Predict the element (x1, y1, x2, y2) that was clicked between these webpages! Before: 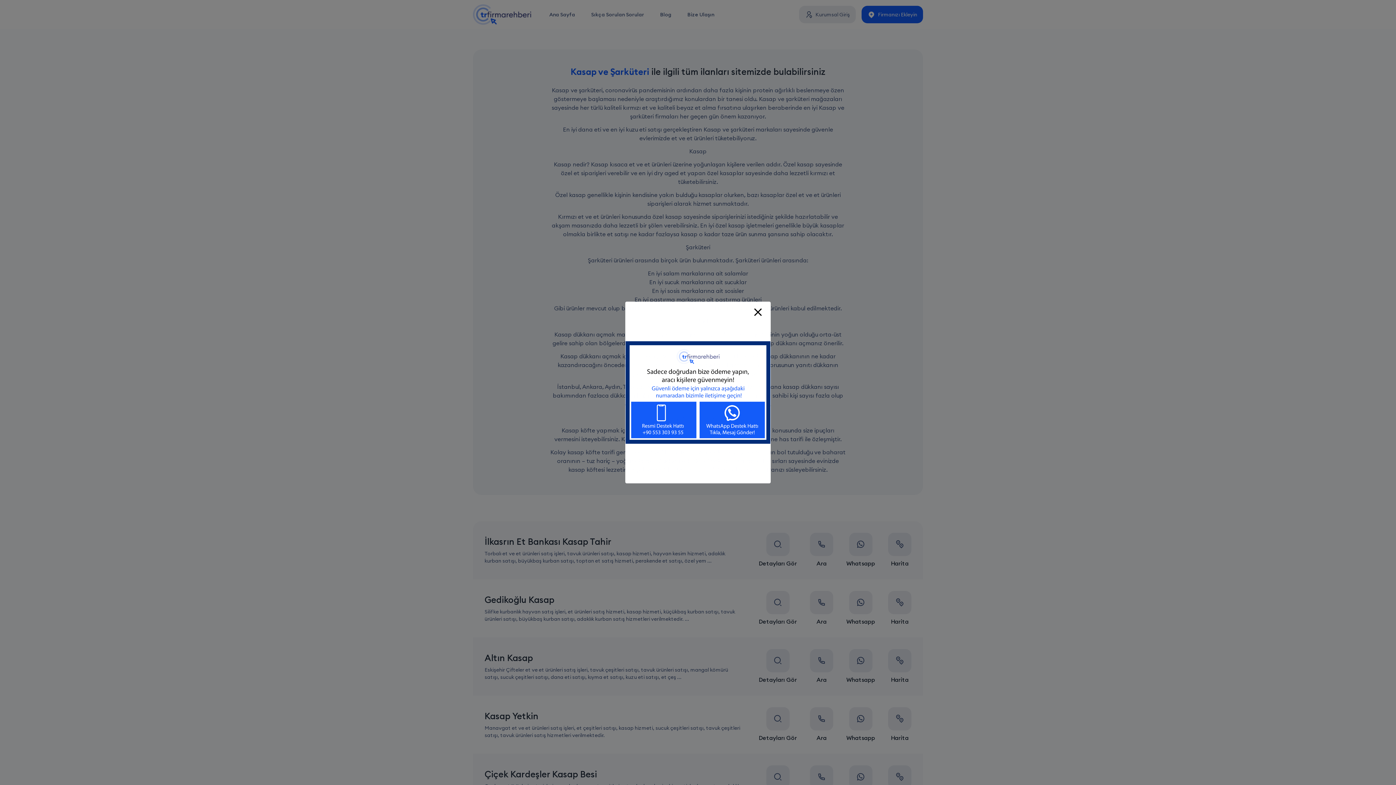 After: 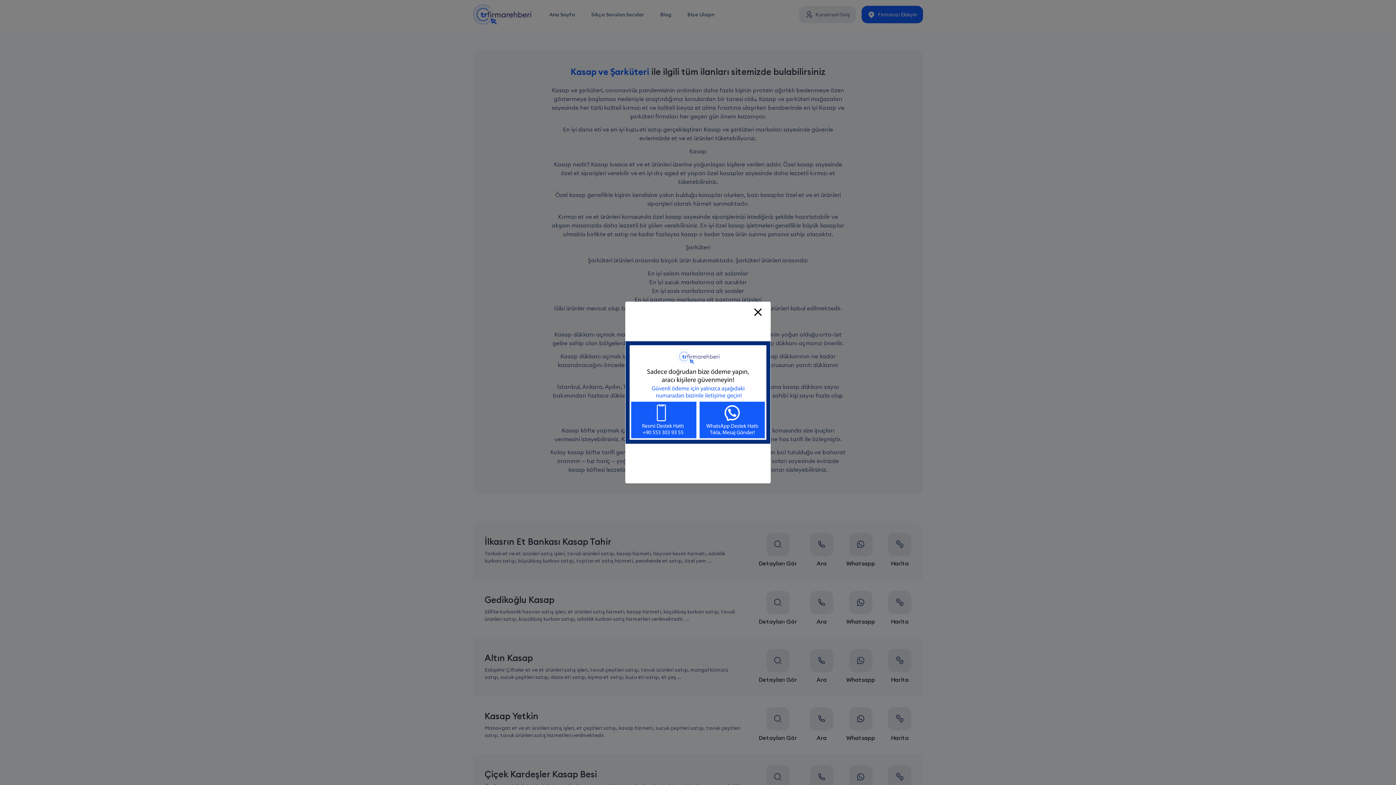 Action: bbox: (625, 341, 770, 444)